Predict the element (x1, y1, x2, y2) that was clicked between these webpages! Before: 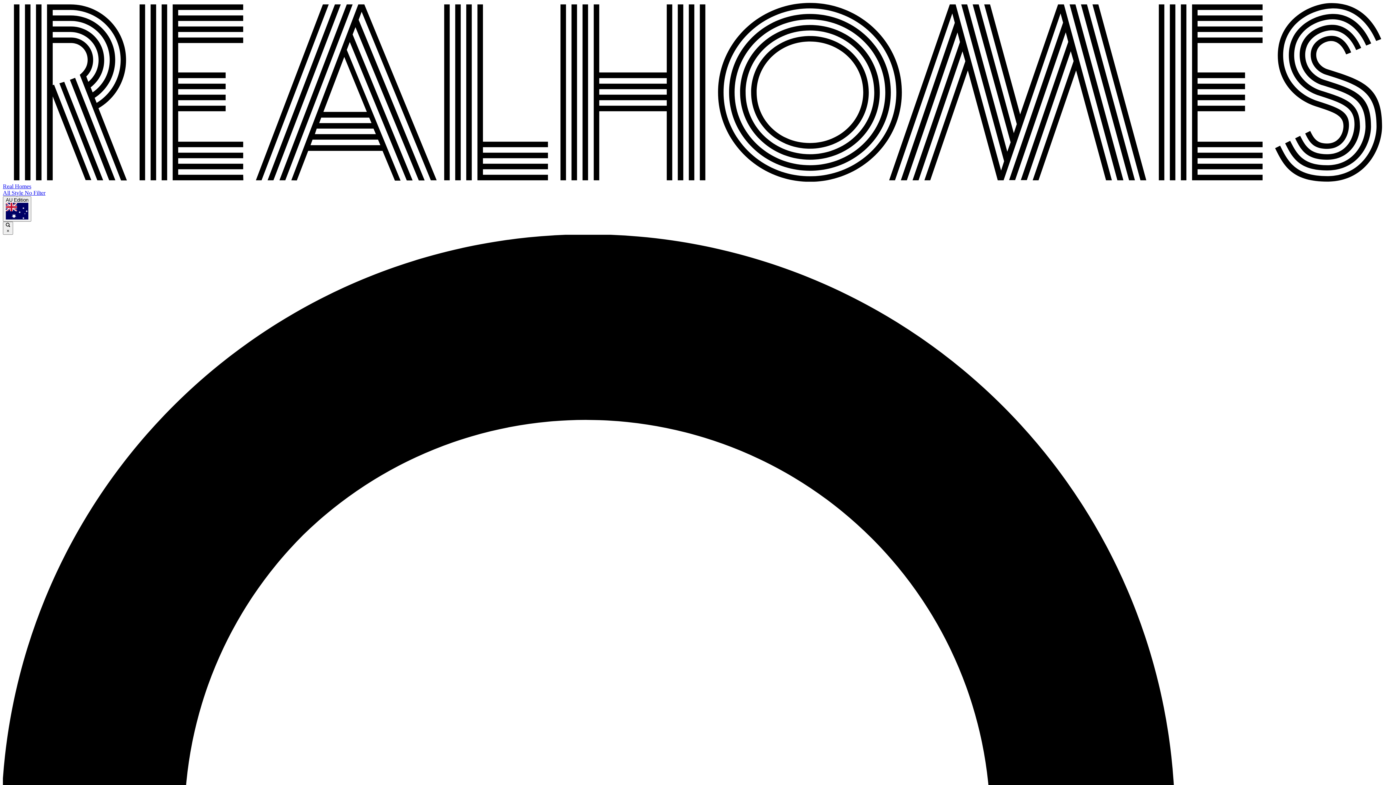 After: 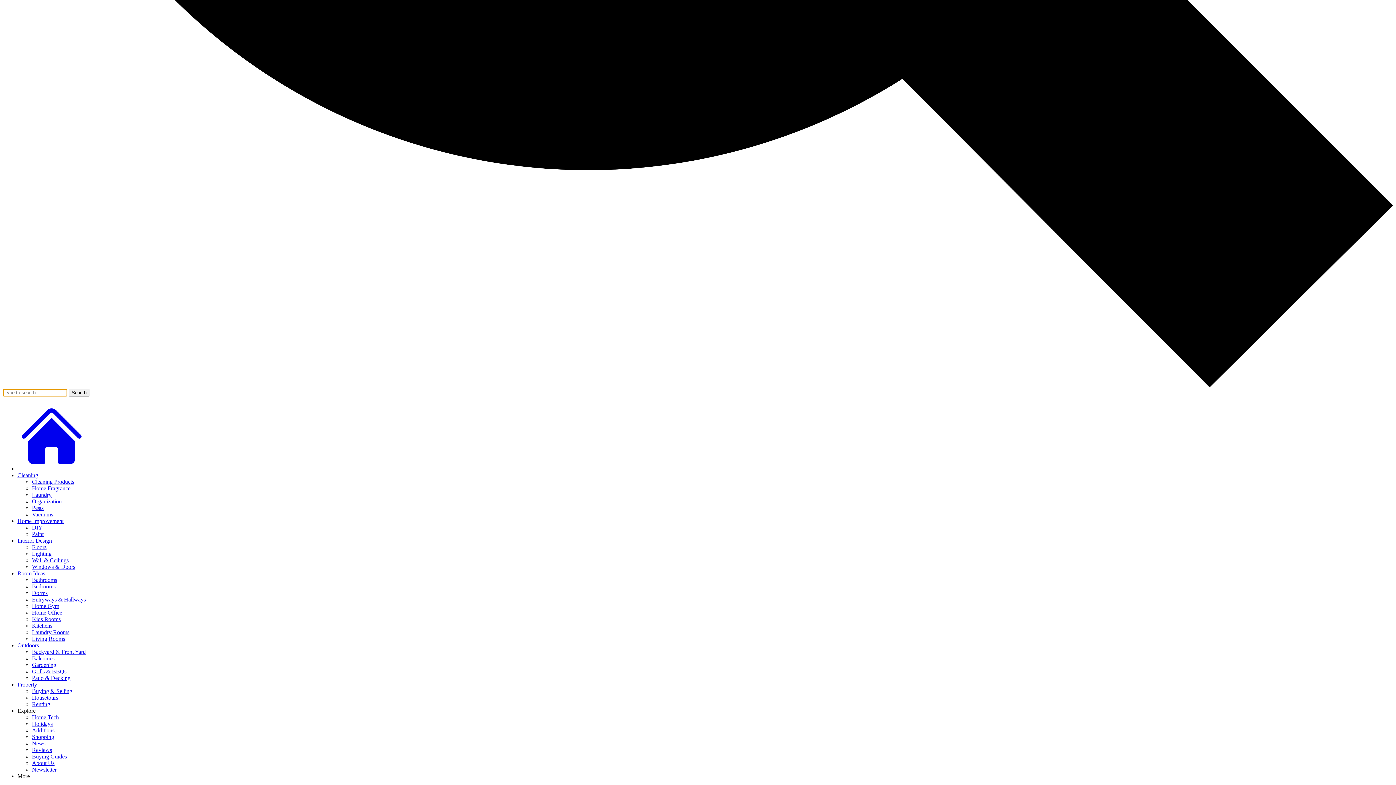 Action: label:  × bbox: (2, 221, 13, 235)